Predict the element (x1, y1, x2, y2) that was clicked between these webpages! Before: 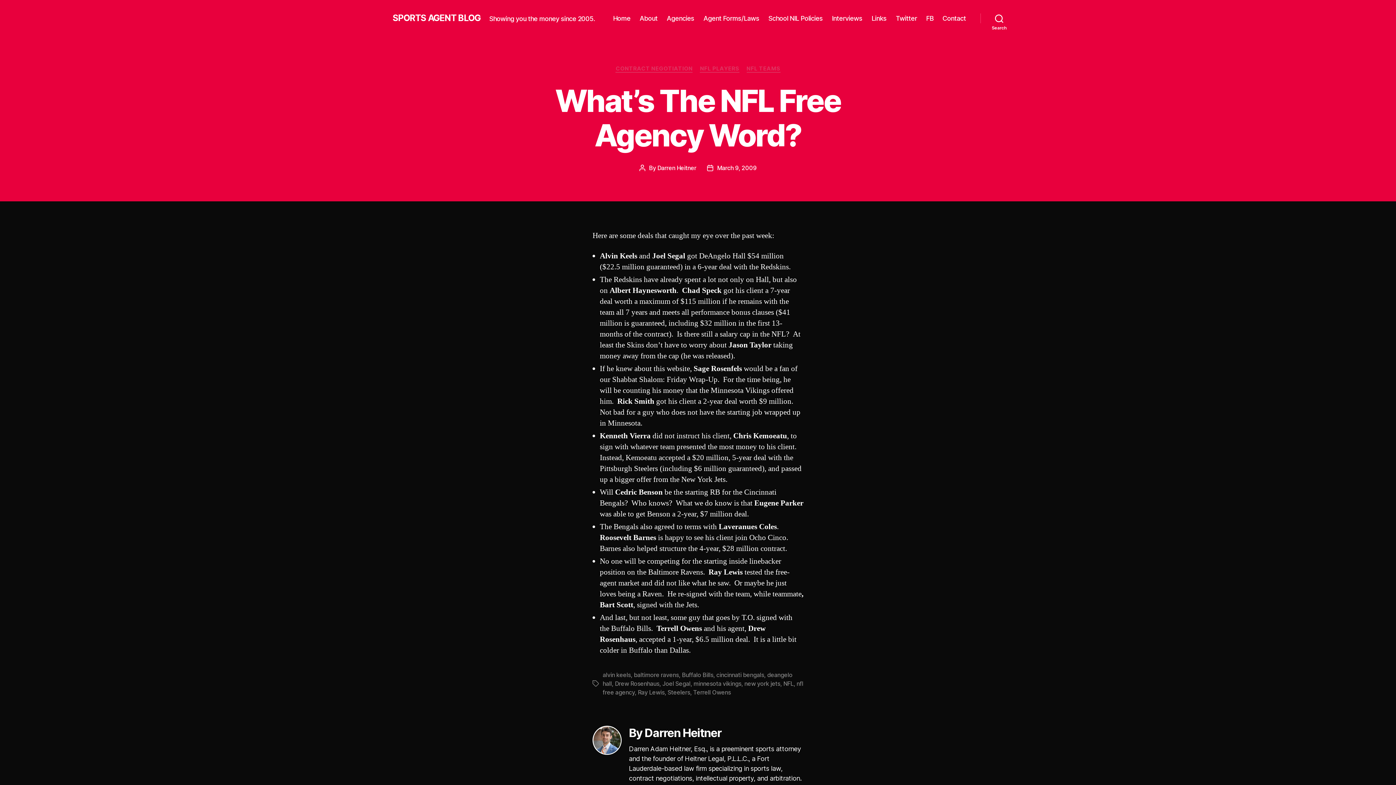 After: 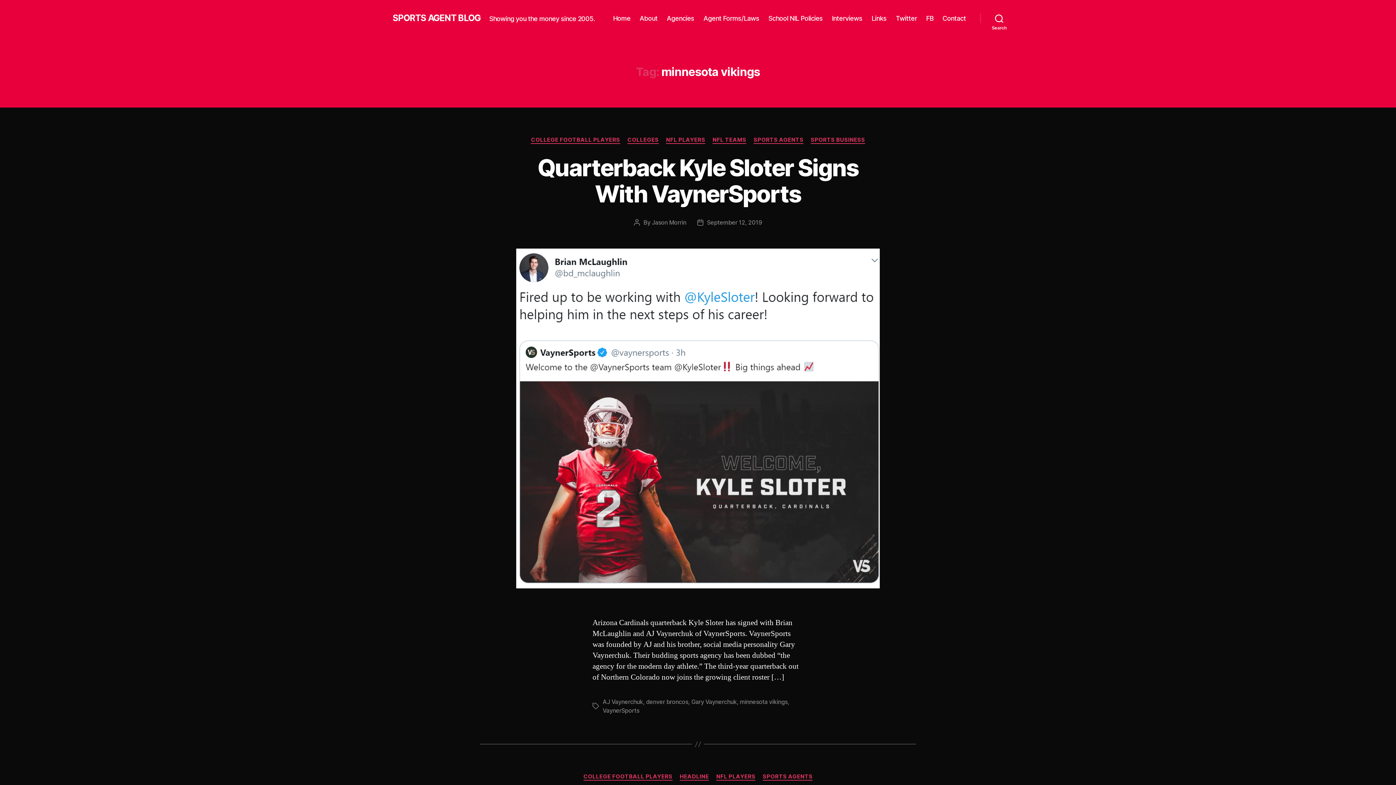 Action: bbox: (693, 680, 741, 687) label: minnesota vikings